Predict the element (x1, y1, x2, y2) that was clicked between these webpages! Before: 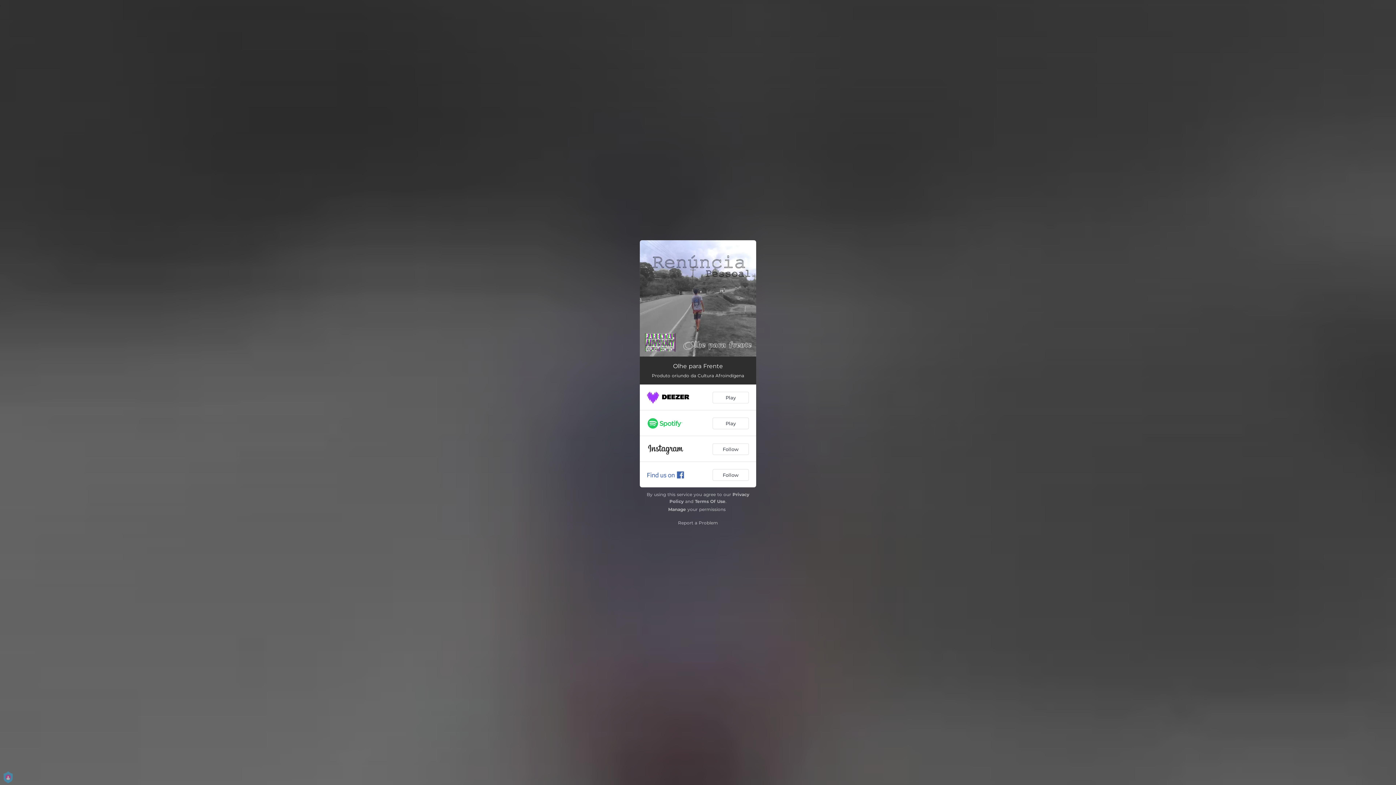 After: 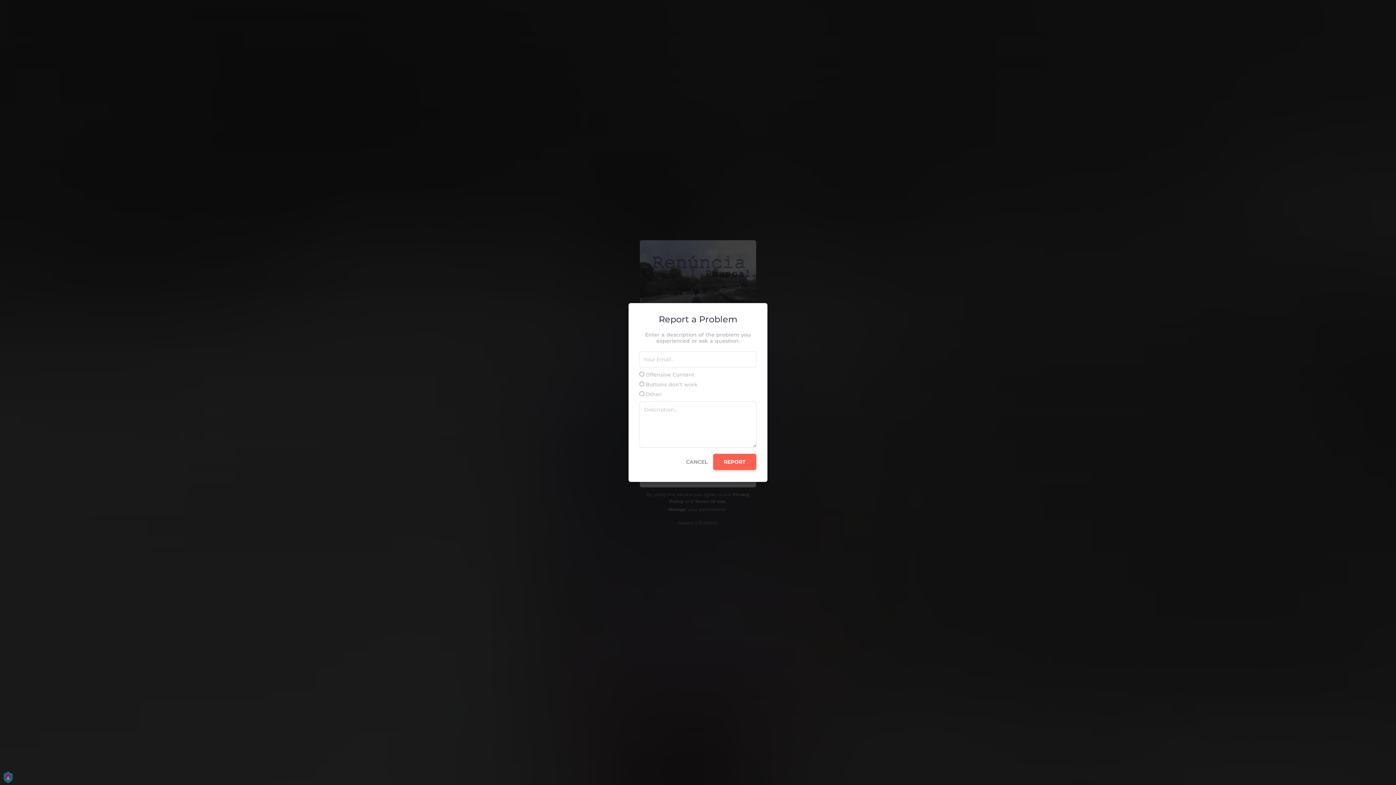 Action: label: Report a Problem bbox: (678, 520, 718, 525)